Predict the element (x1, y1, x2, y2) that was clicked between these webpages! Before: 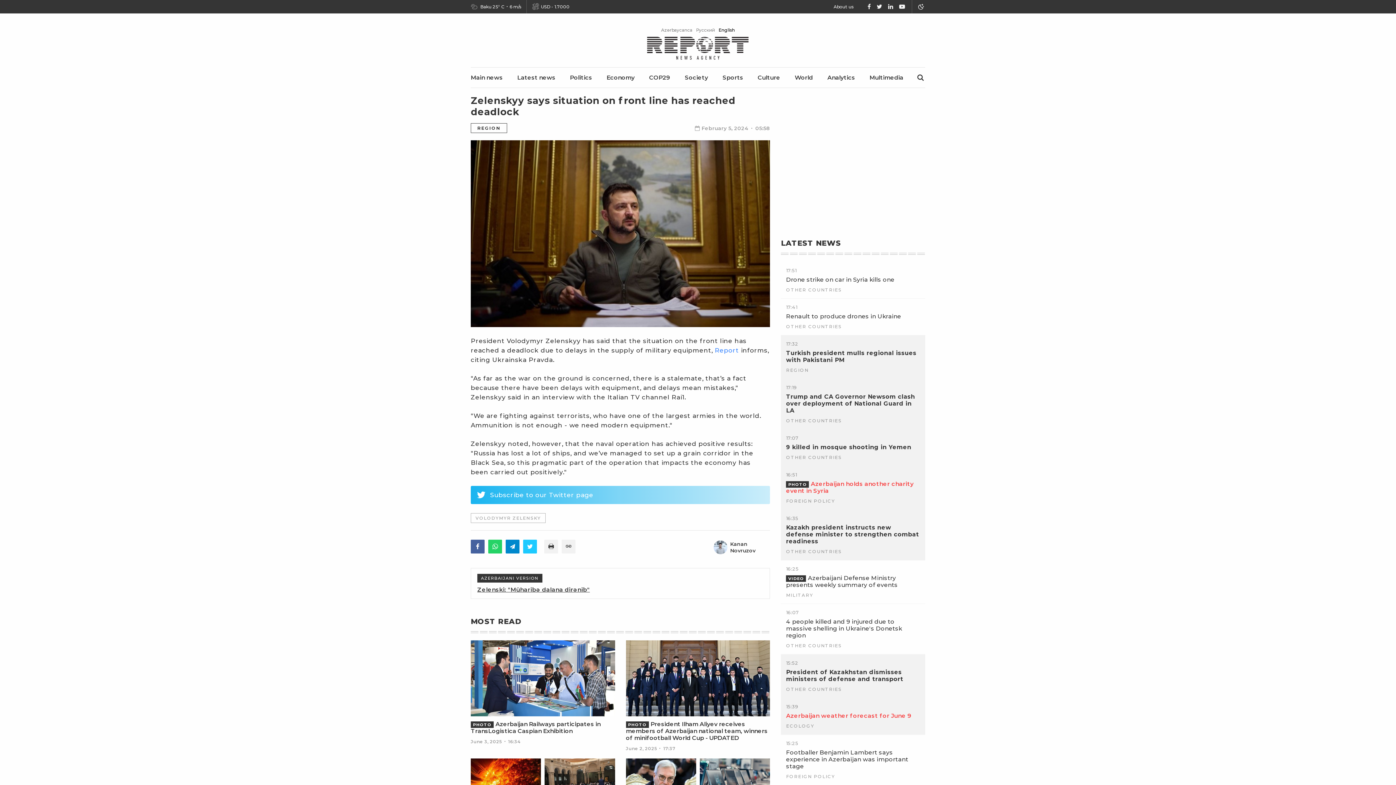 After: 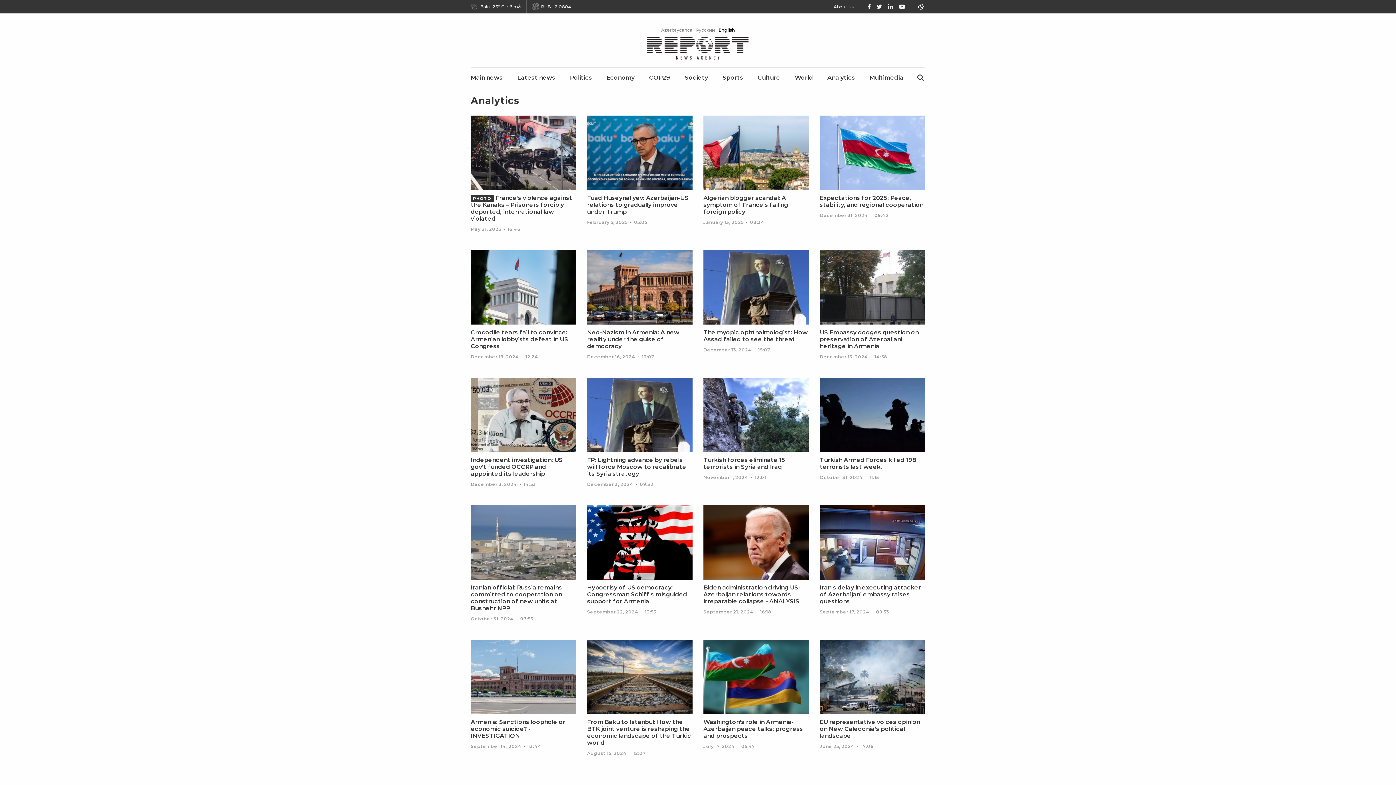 Action: label: Analytics bbox: (827, 74, 855, 81)